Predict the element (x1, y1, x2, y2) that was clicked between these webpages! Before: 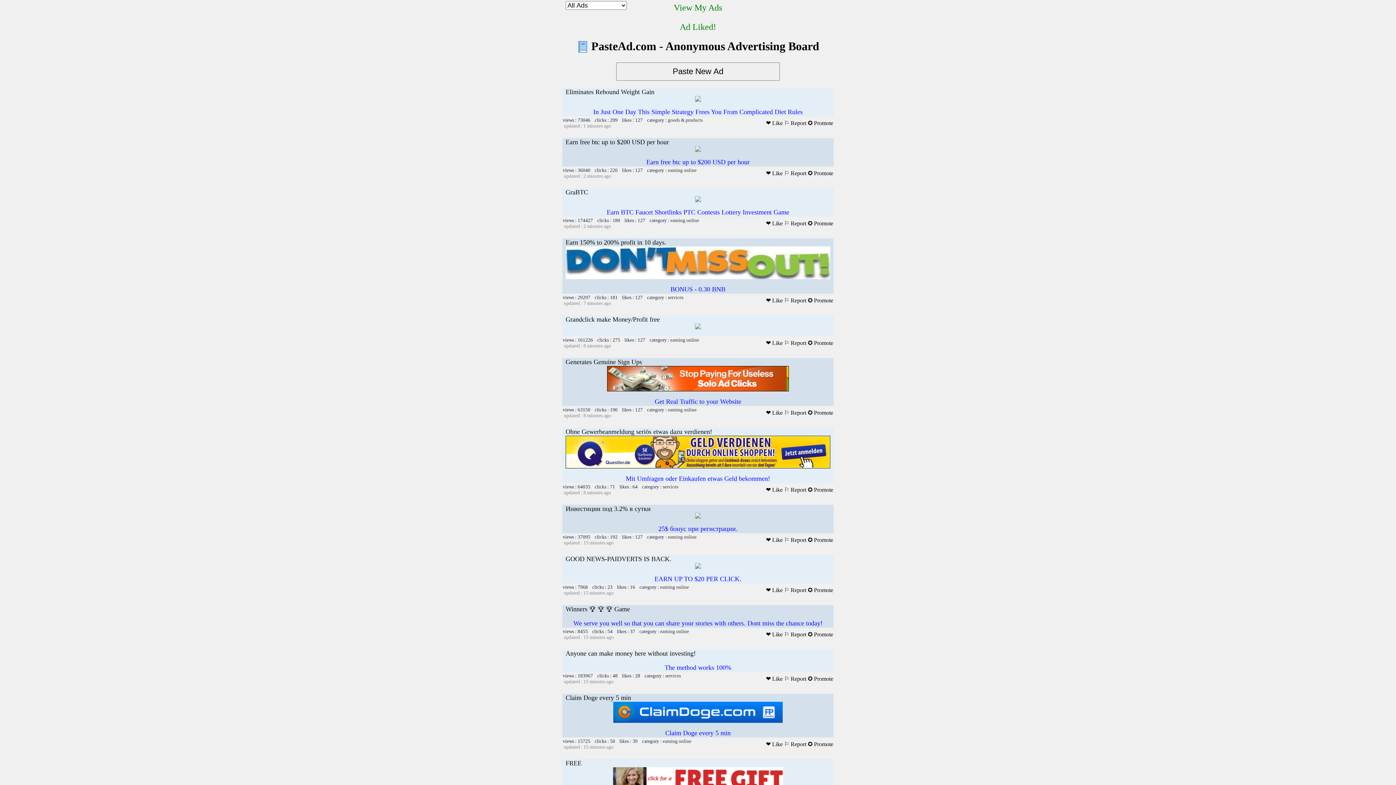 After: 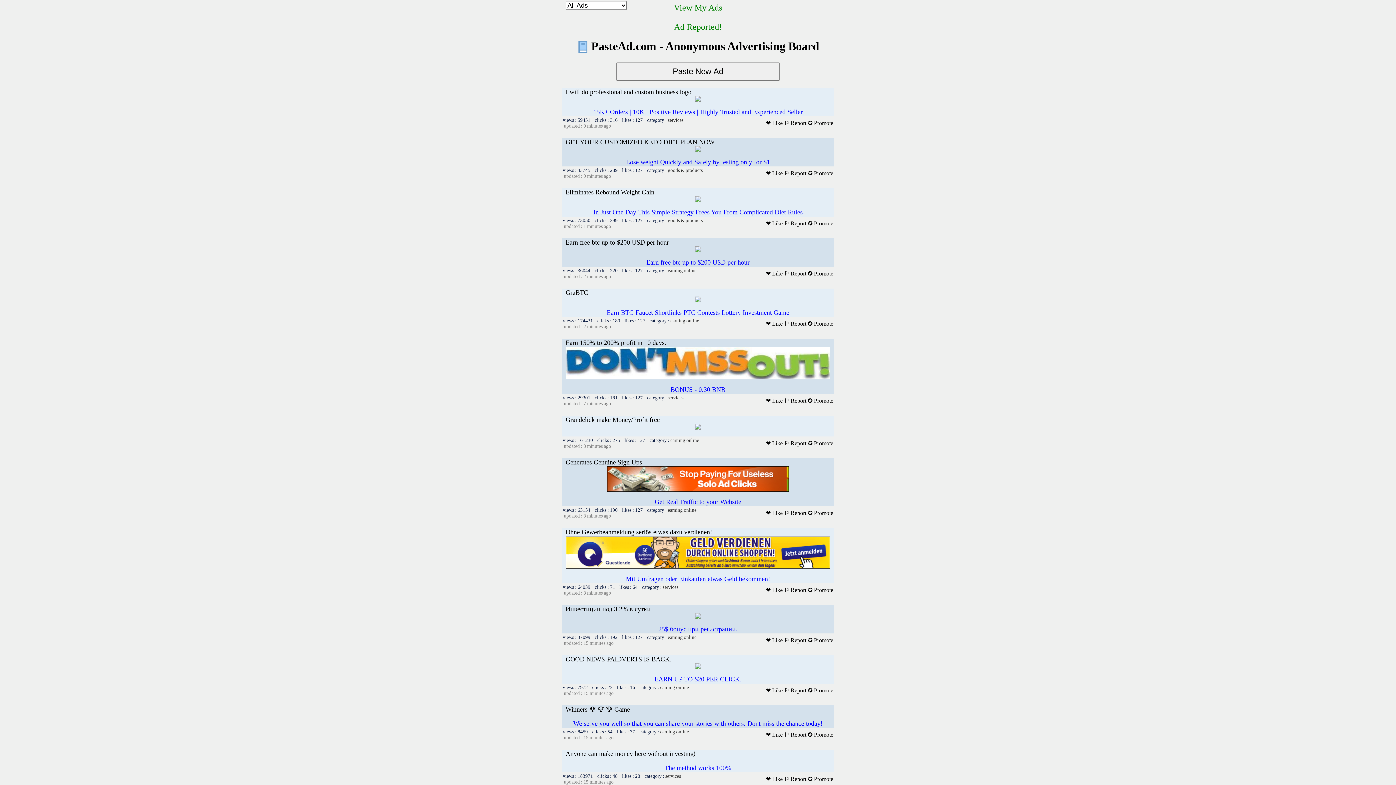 Action: bbox: (784, 220, 806, 226) label: ⚐ Report